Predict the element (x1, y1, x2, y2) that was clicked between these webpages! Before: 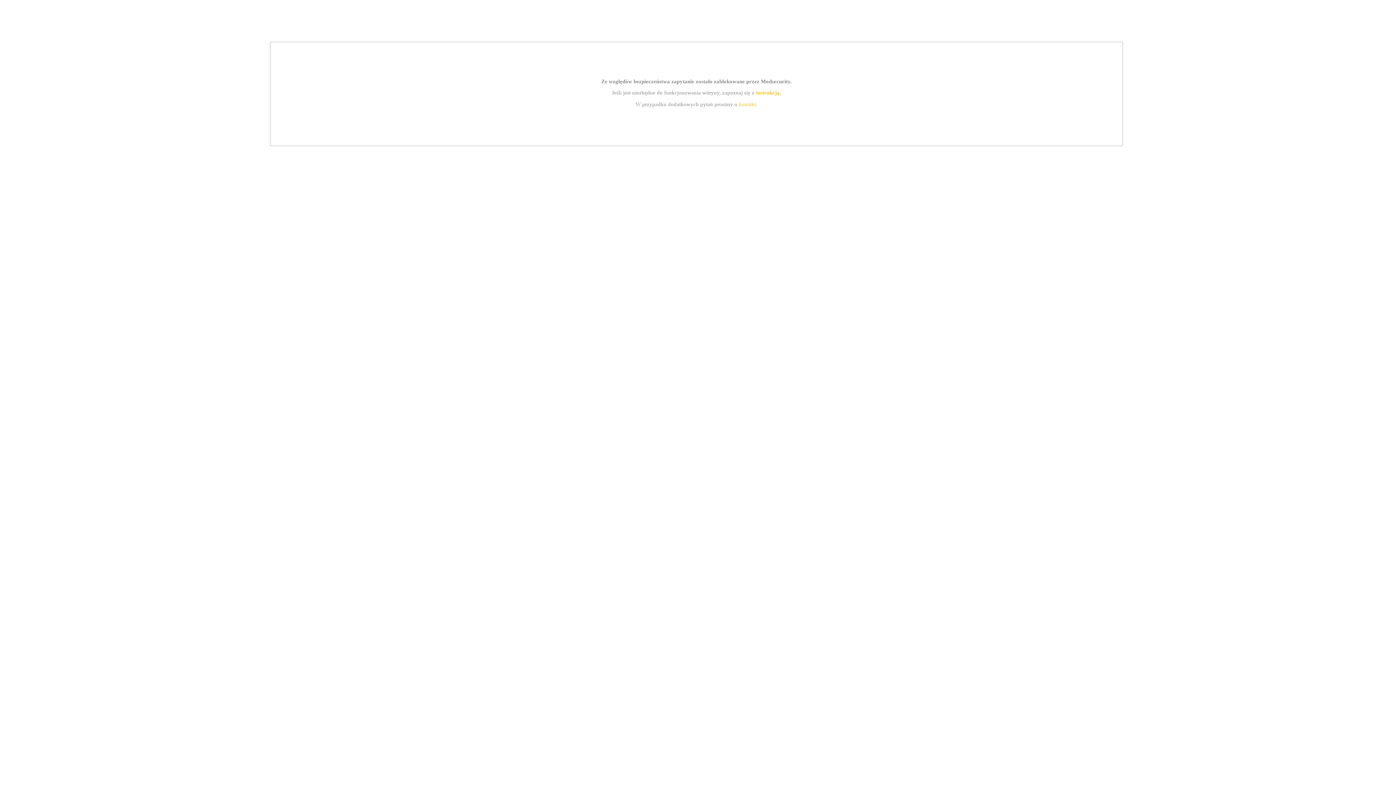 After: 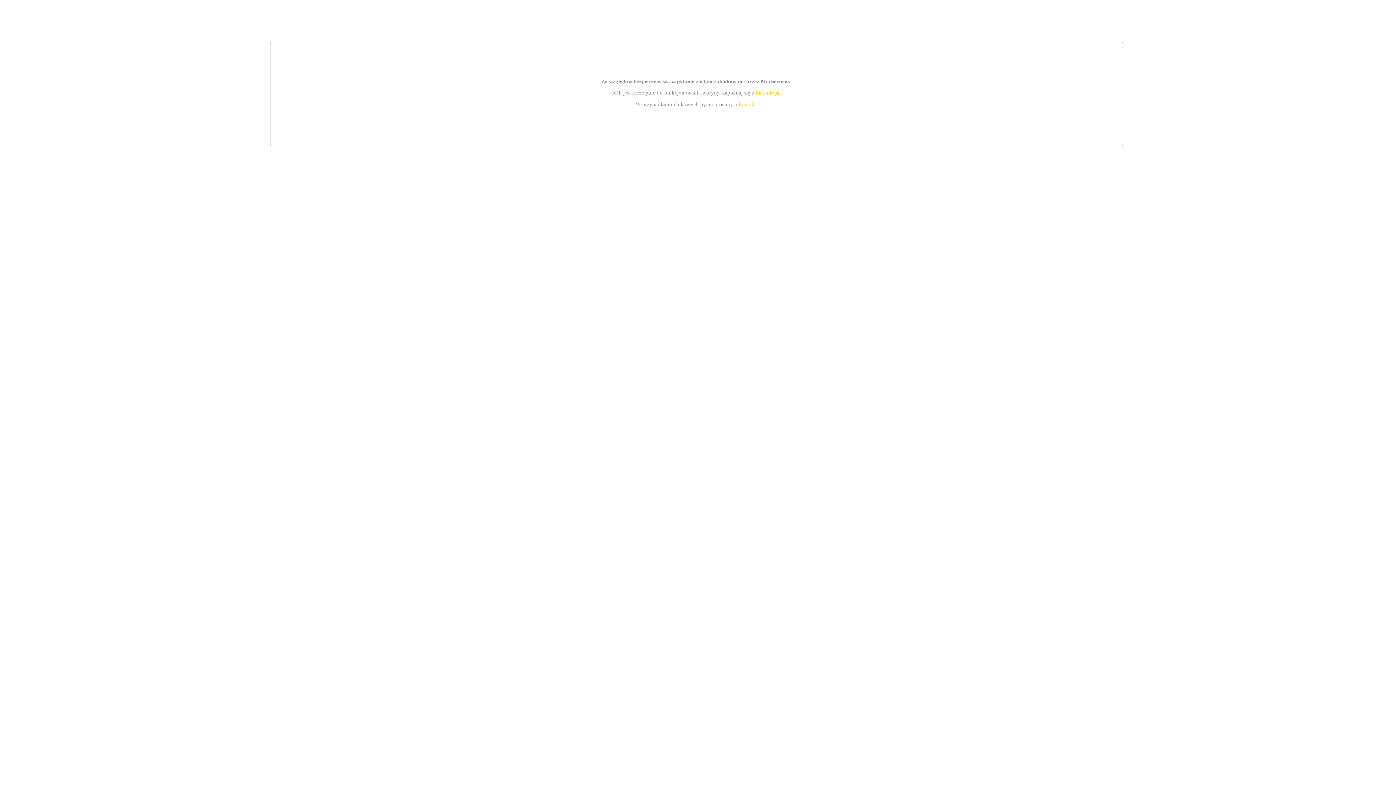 Action: bbox: (755, 89, 779, 95) label: instrukcją